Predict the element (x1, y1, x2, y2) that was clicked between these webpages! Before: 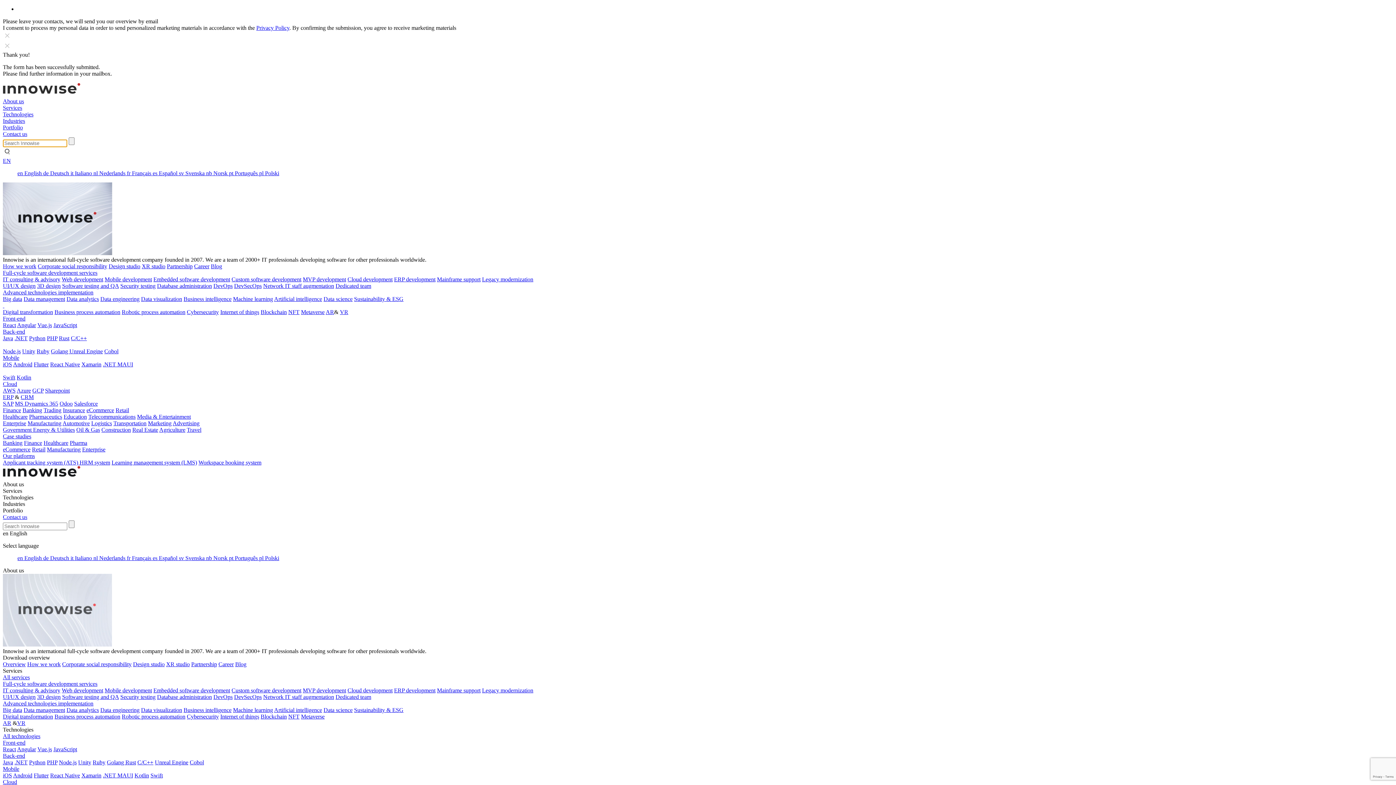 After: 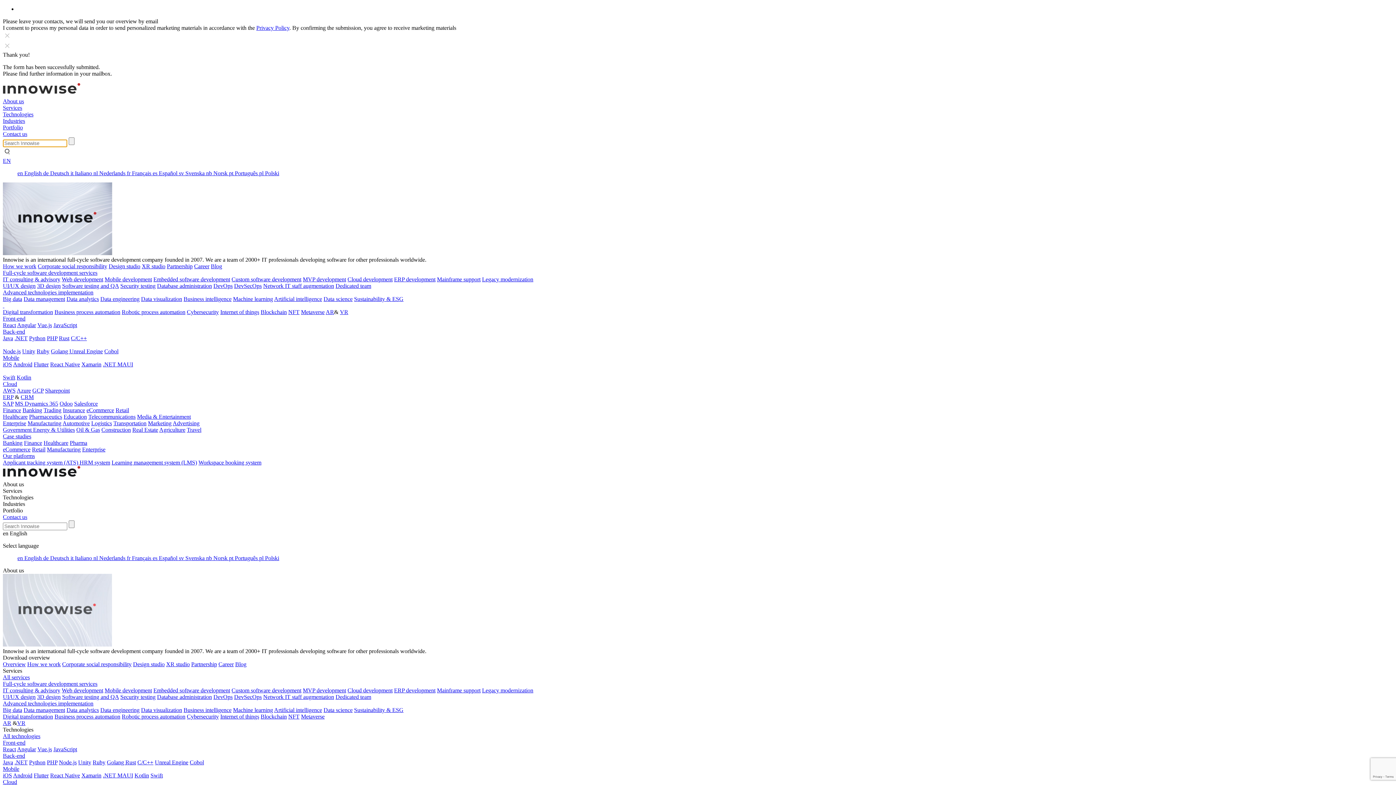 Action: label: Retail bbox: (115, 407, 129, 413)